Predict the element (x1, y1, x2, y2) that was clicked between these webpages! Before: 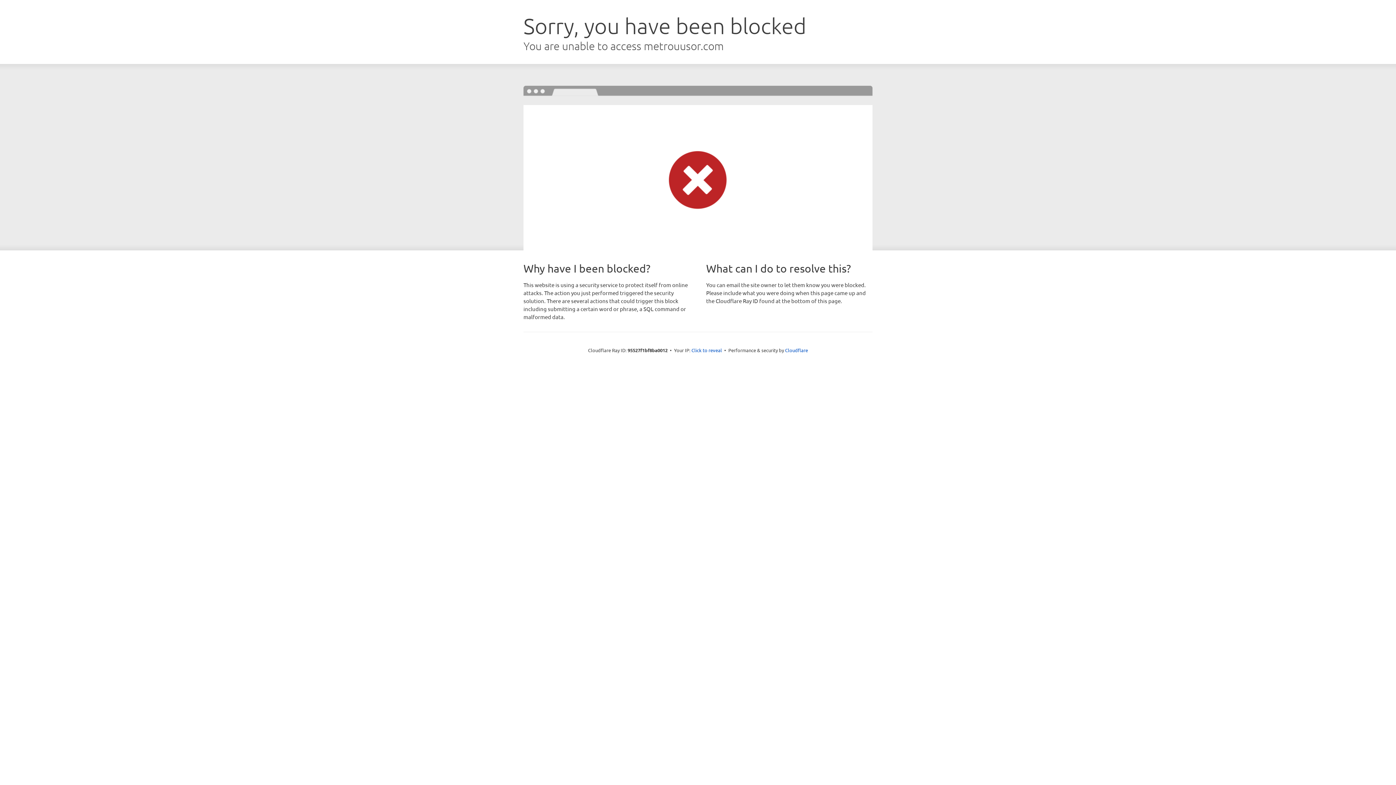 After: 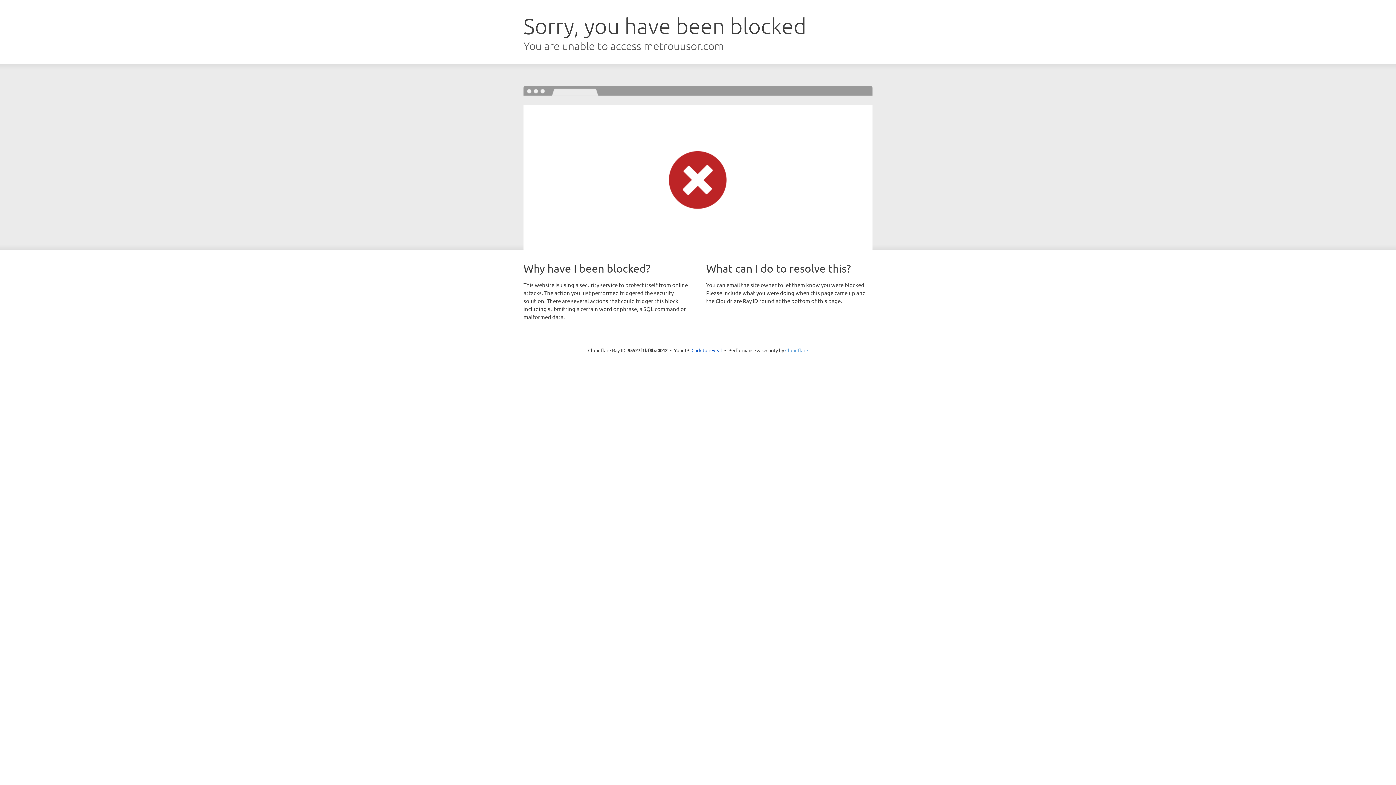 Action: label: Cloudflare bbox: (785, 347, 808, 353)